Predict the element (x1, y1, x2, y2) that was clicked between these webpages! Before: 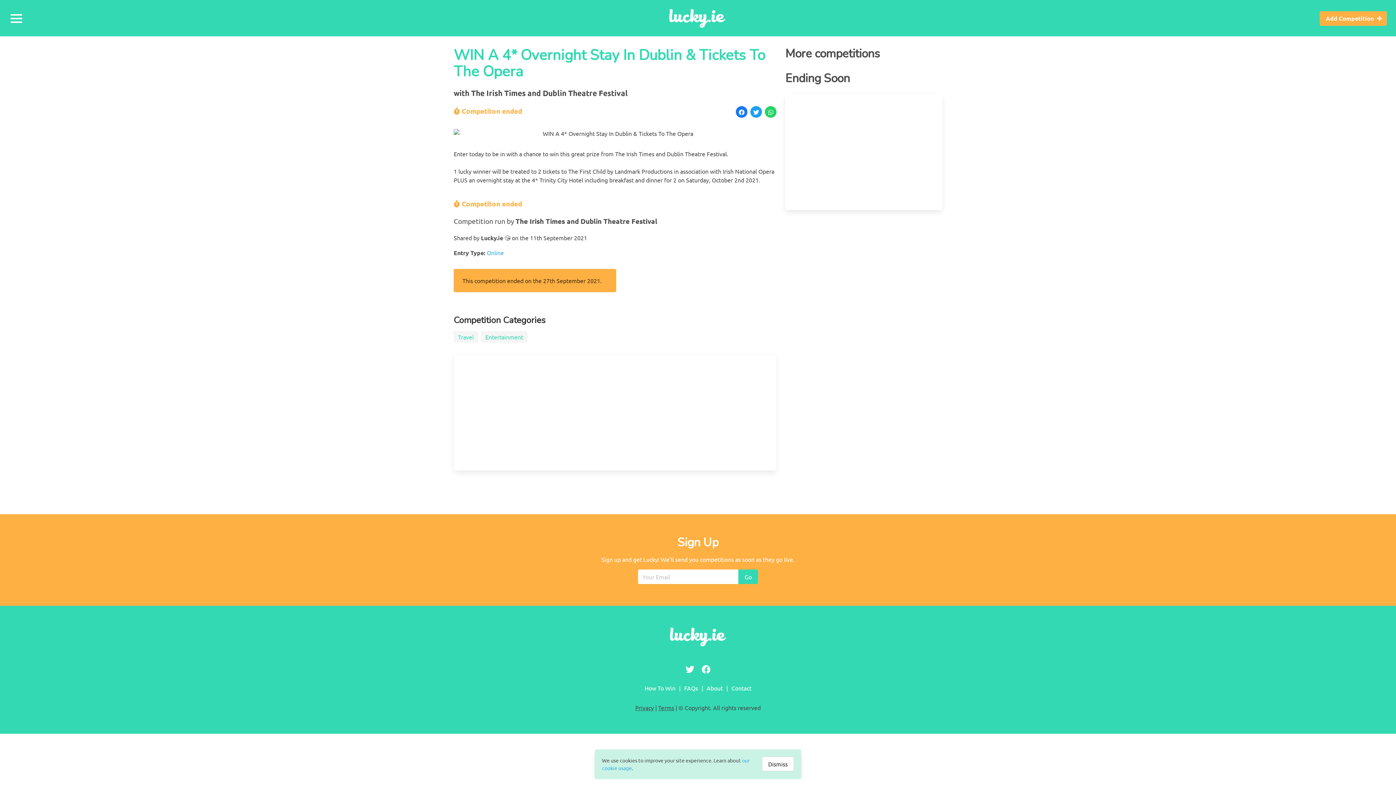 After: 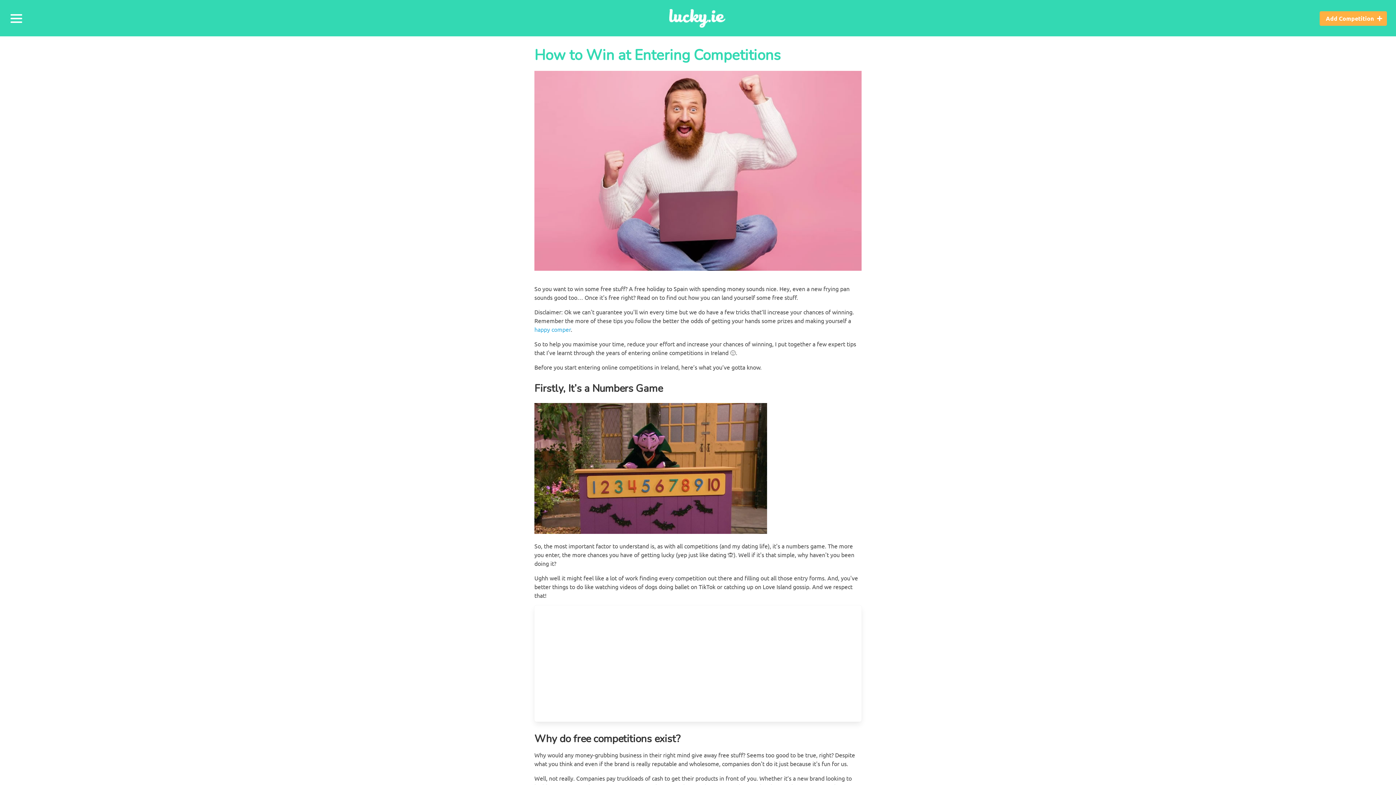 Action: bbox: (644, 684, 684, 692) label: How To Win